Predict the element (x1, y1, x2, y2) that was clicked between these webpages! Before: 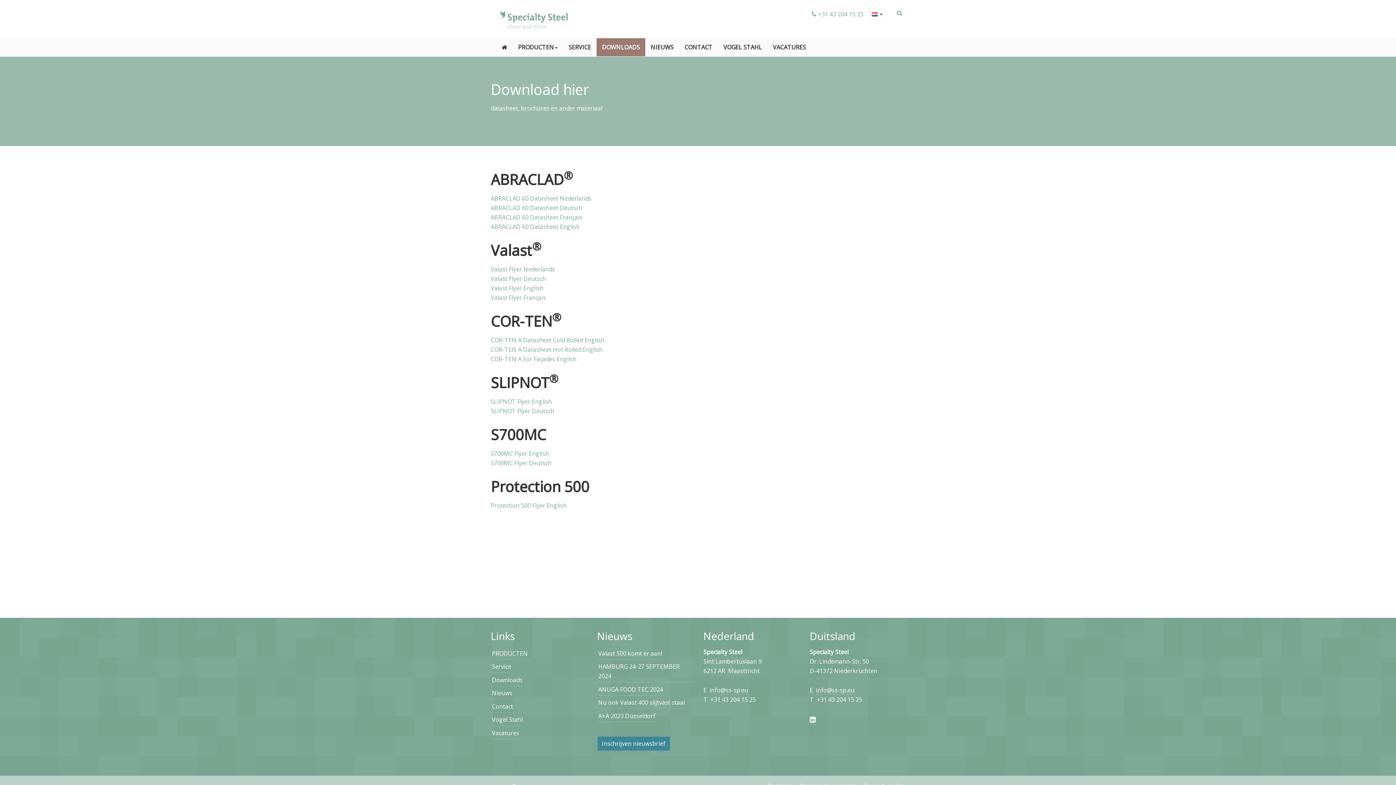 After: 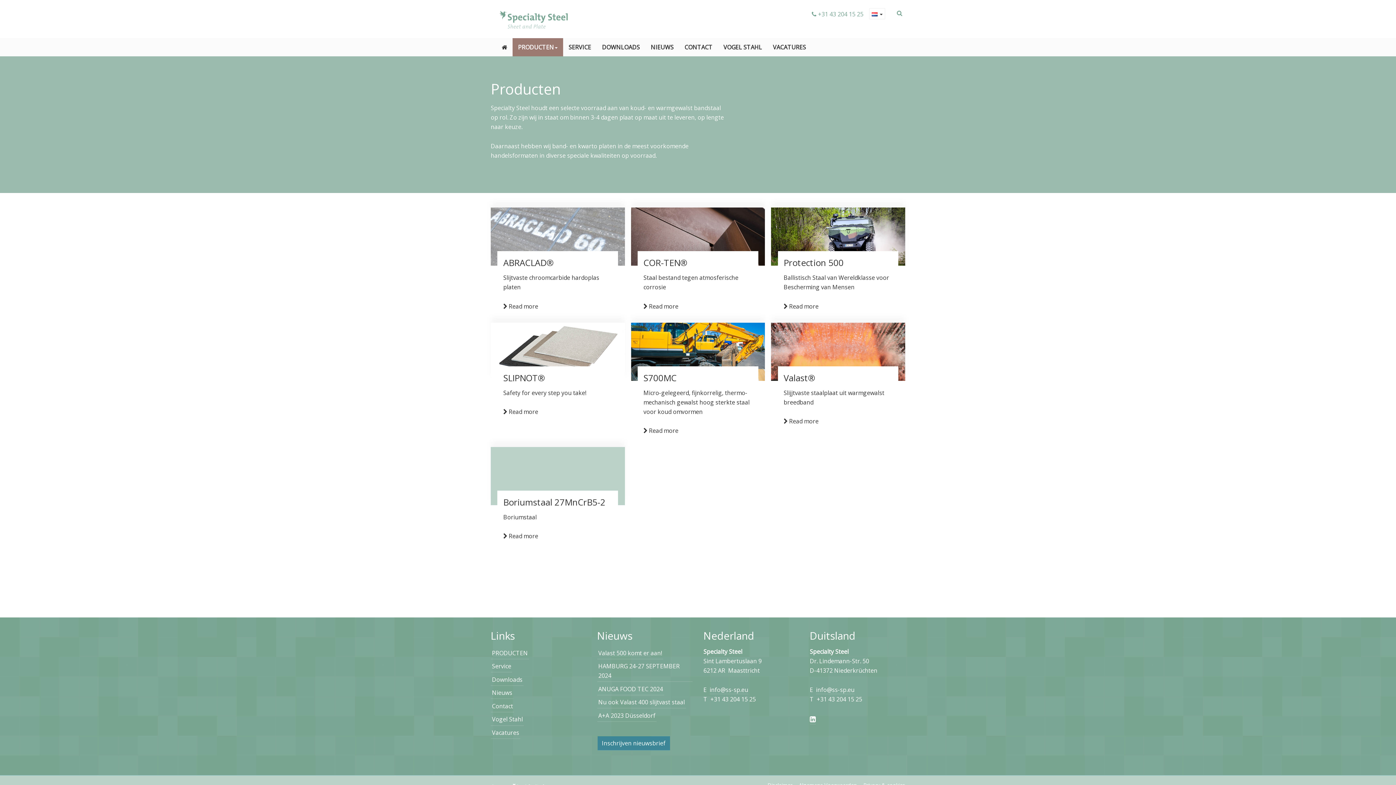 Action: bbox: (490, 647, 529, 659) label: PRODUCTEN